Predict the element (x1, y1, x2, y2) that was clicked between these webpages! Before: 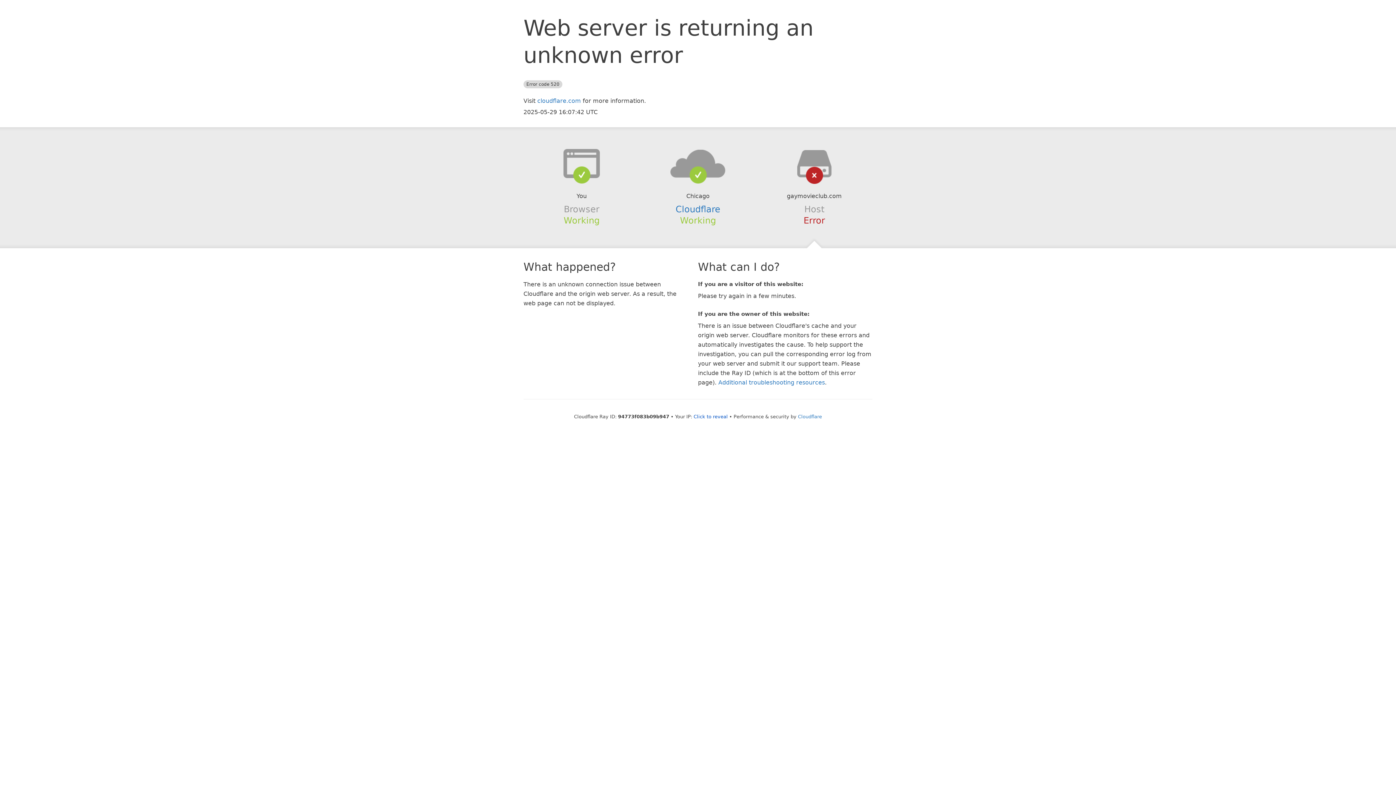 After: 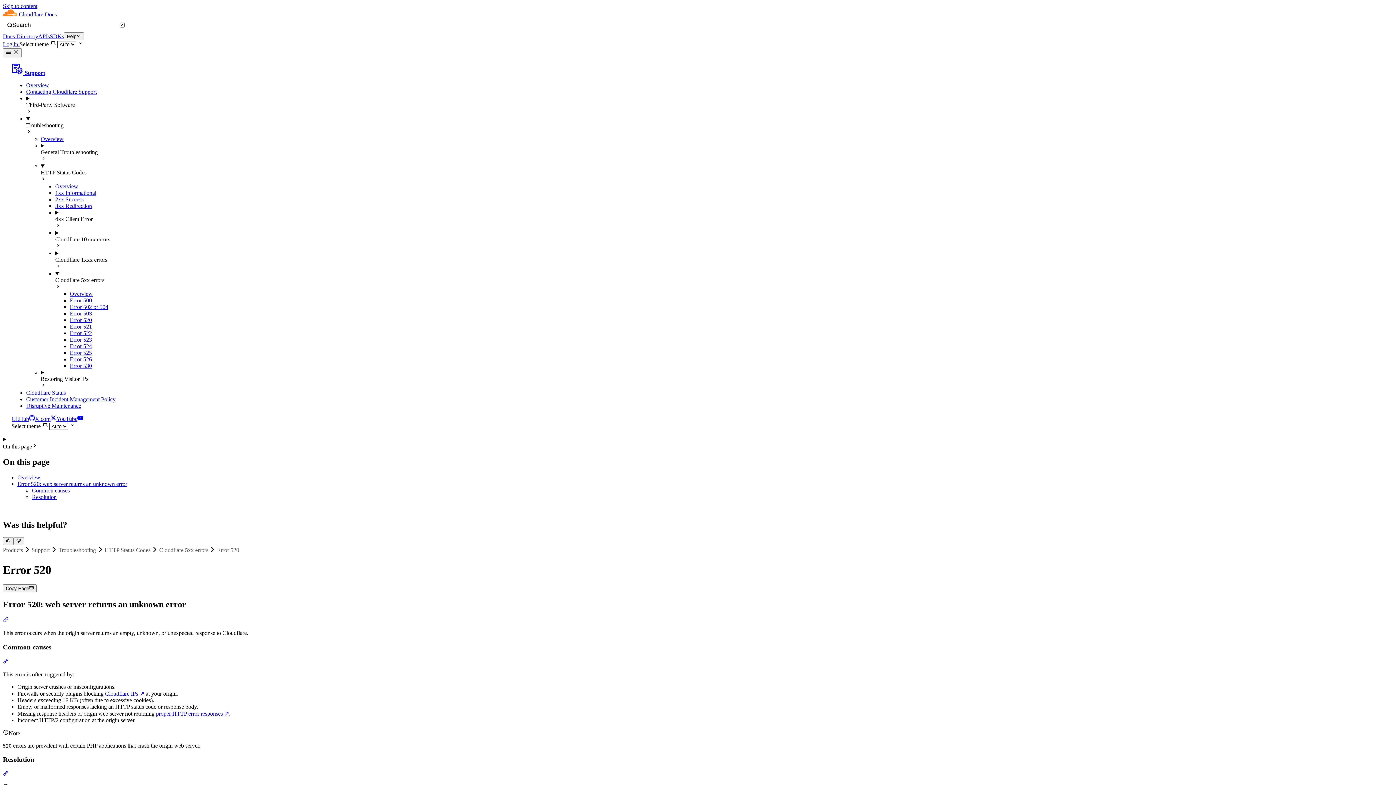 Action: bbox: (718, 379, 825, 386) label: Additional troubleshooting resources